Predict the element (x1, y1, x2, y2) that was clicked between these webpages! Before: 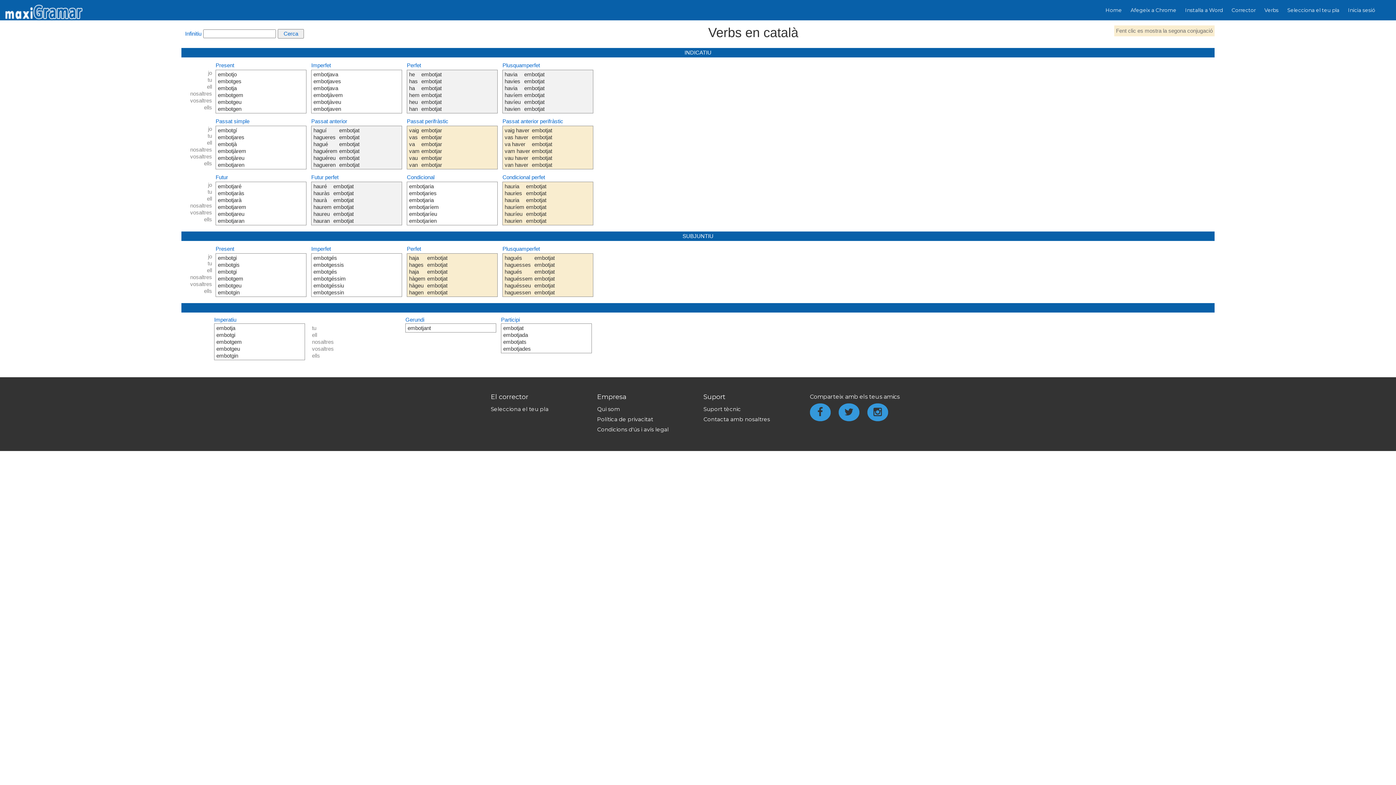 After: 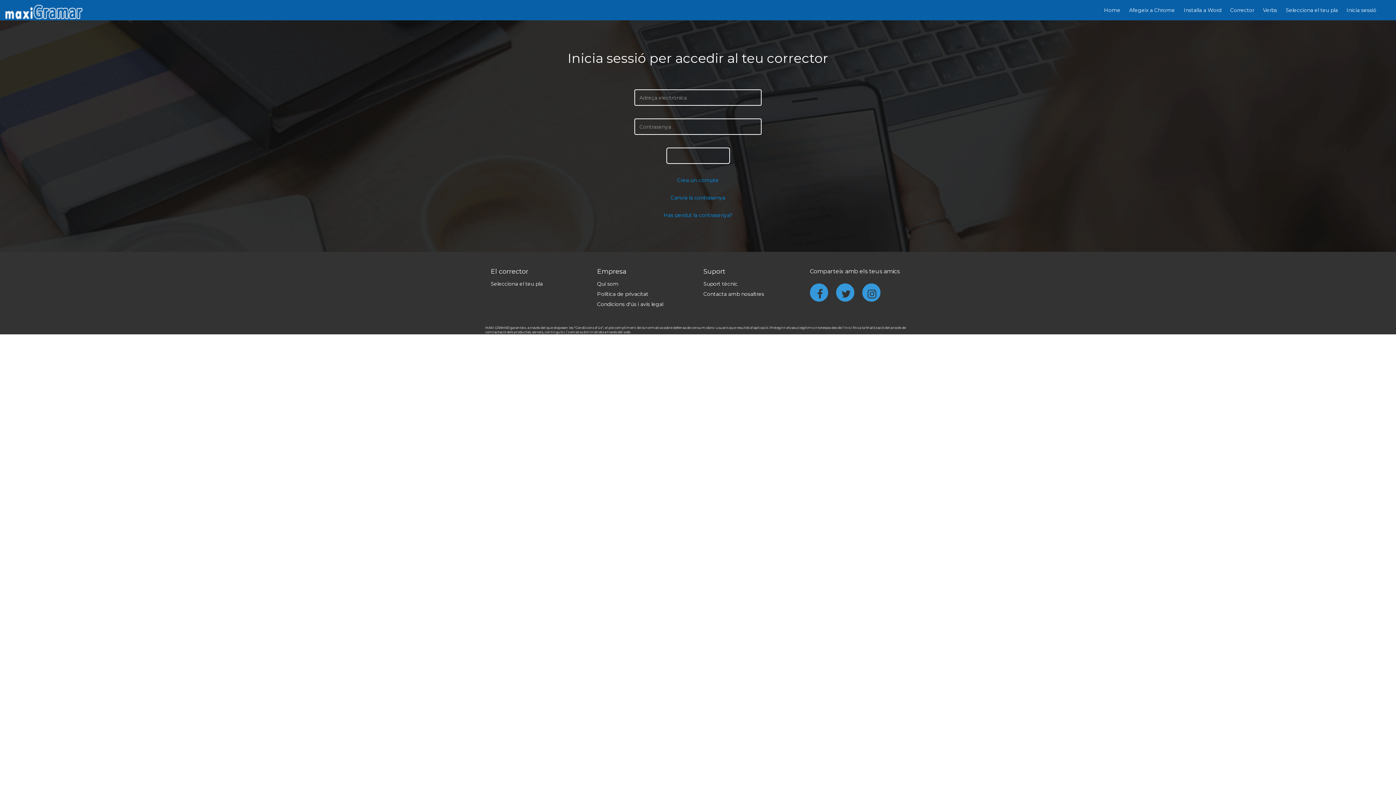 Action: label: Inicia sesió bbox: (1344, 5, 1380, 15)